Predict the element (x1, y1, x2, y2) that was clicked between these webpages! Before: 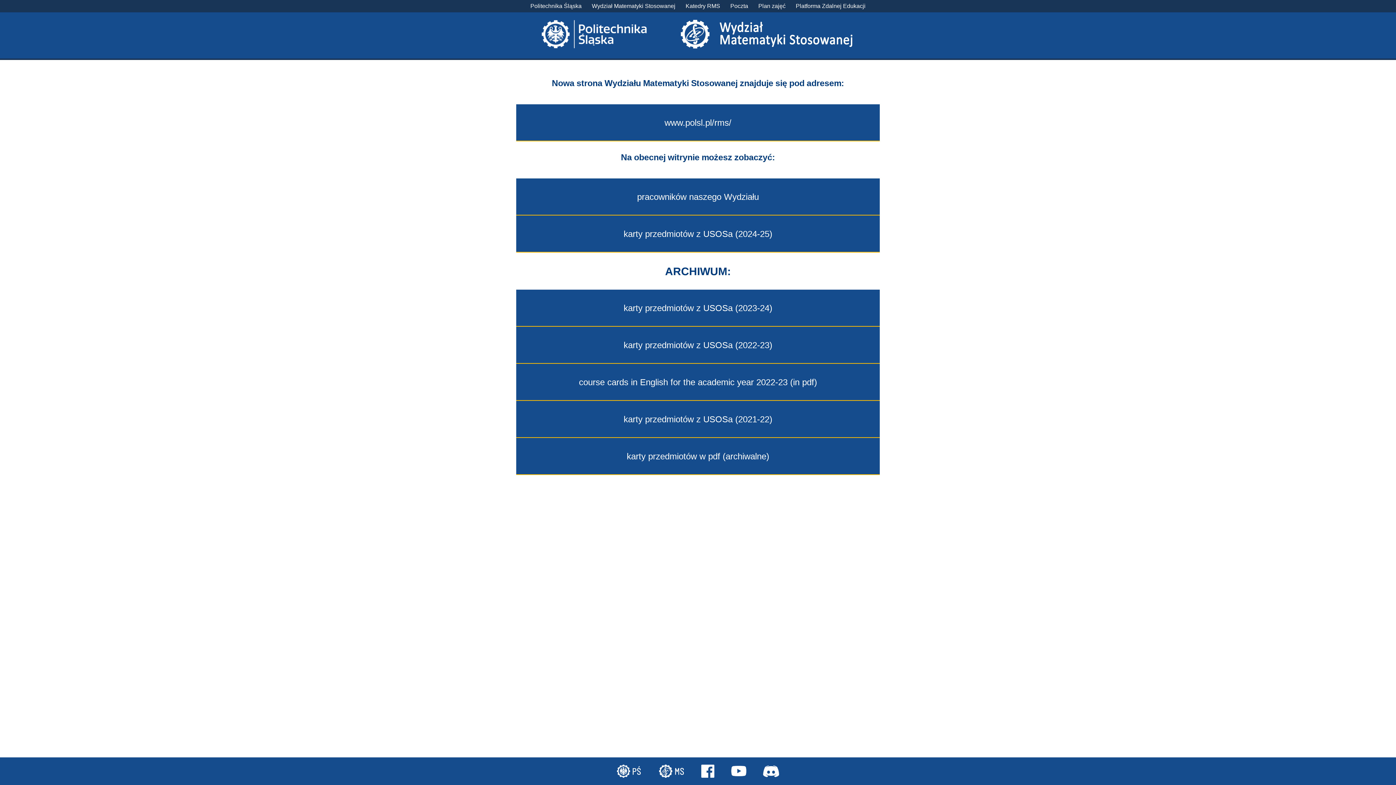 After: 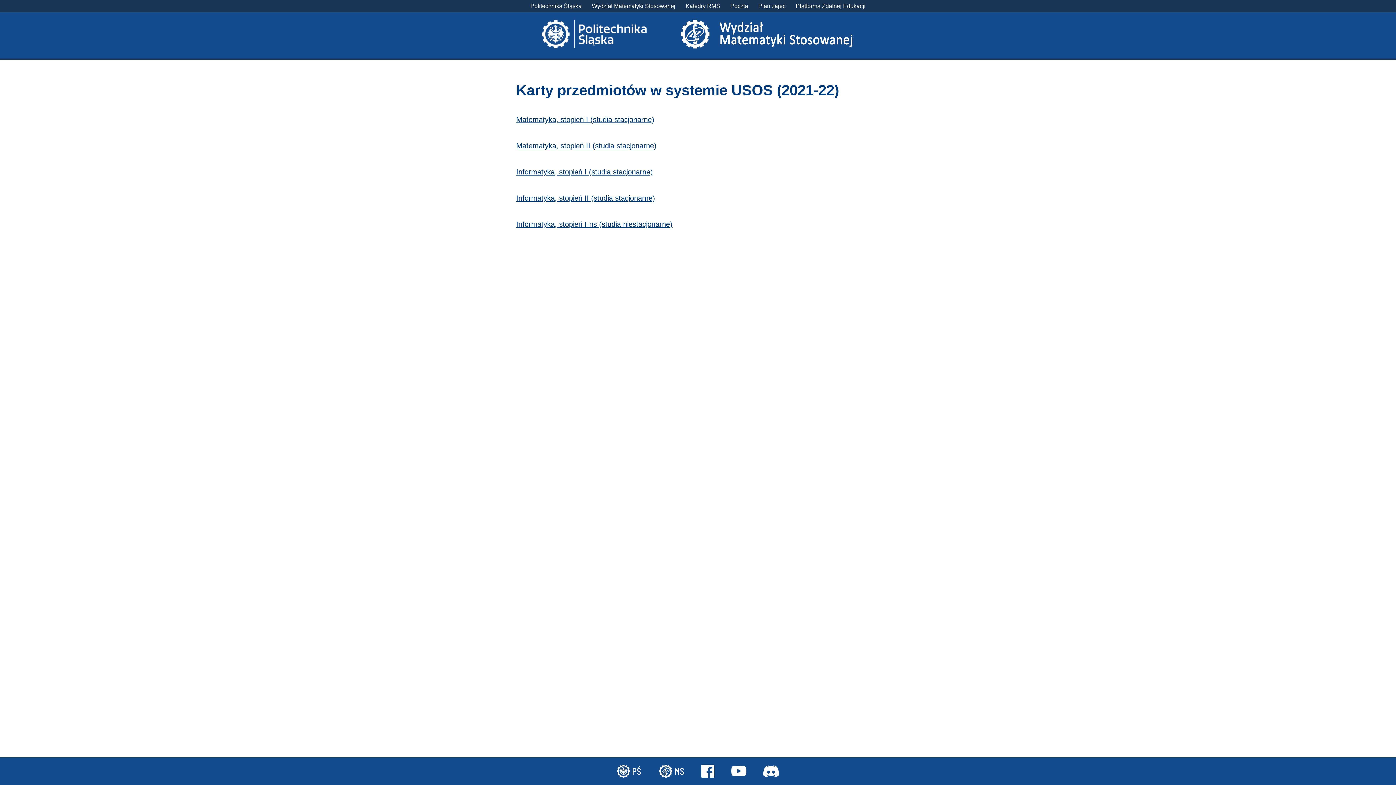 Action: bbox: (516, 401, 880, 438) label: karty przedmiotów z USOSa (2021-22)